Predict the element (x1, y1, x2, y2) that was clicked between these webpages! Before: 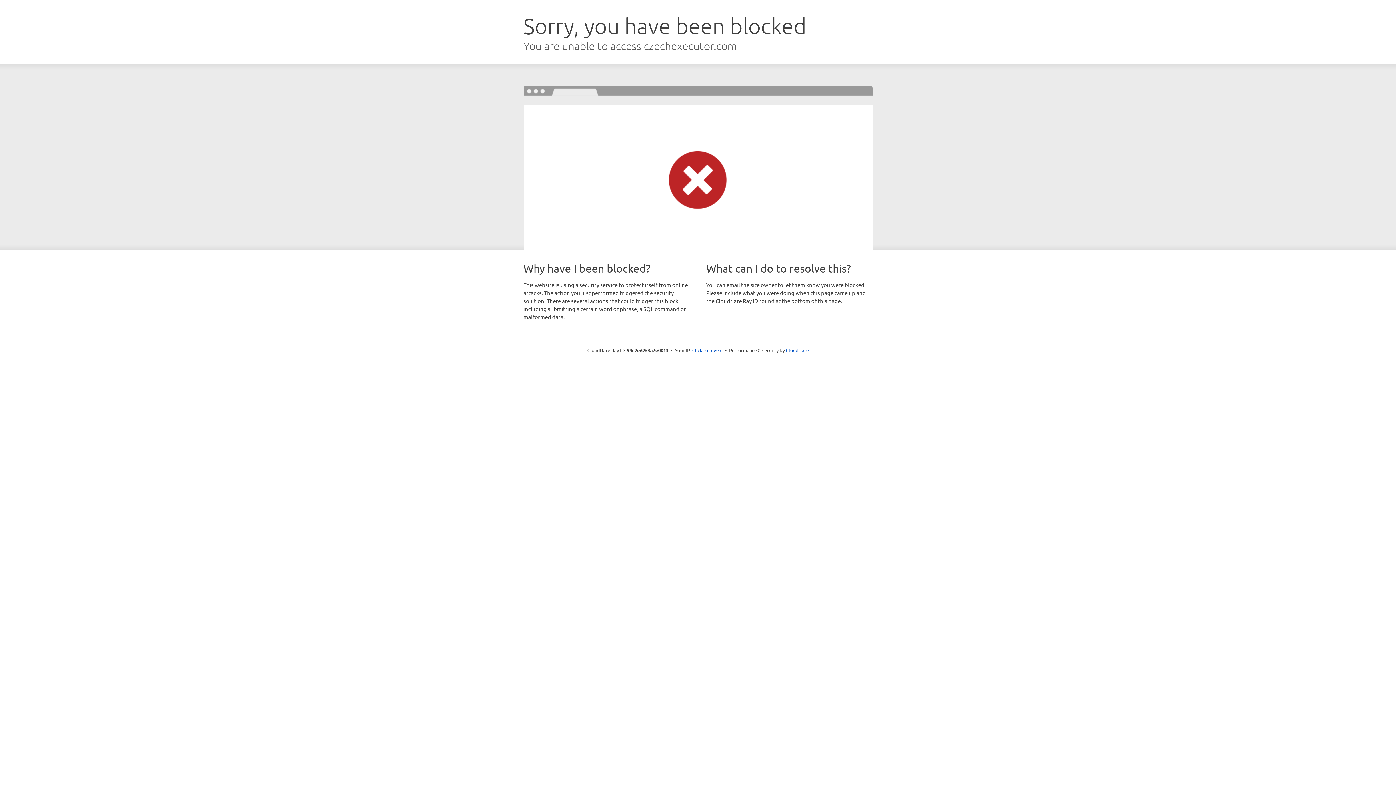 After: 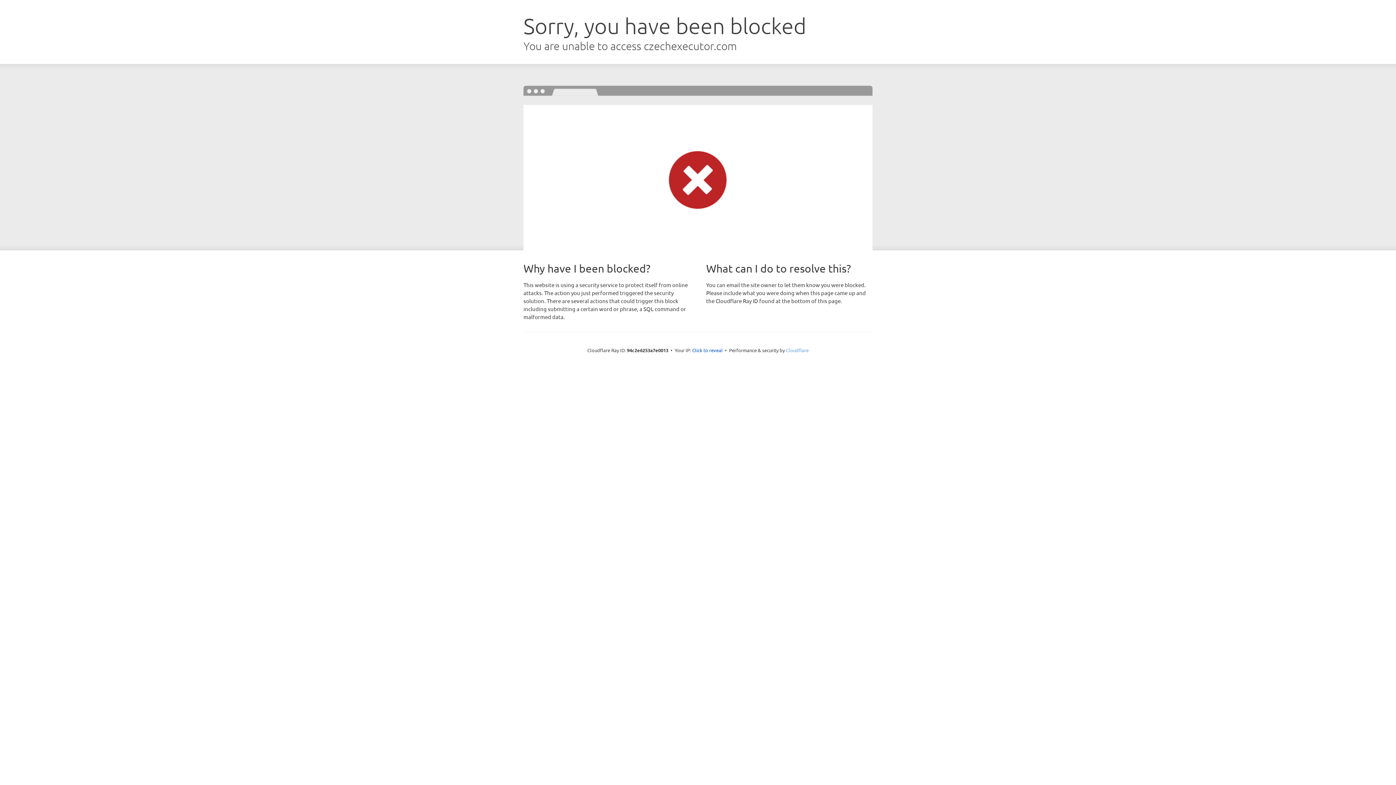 Action: bbox: (786, 347, 808, 353) label: Cloudflare